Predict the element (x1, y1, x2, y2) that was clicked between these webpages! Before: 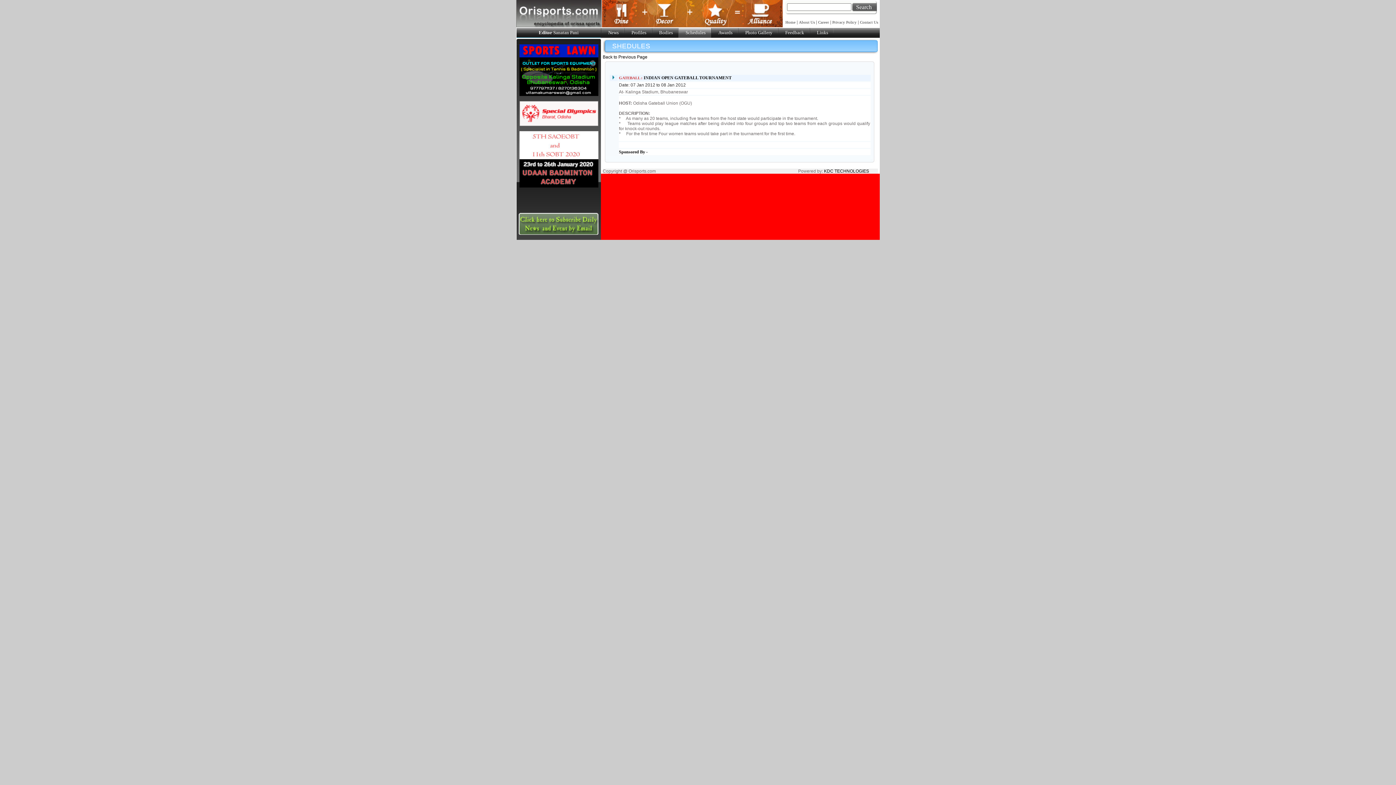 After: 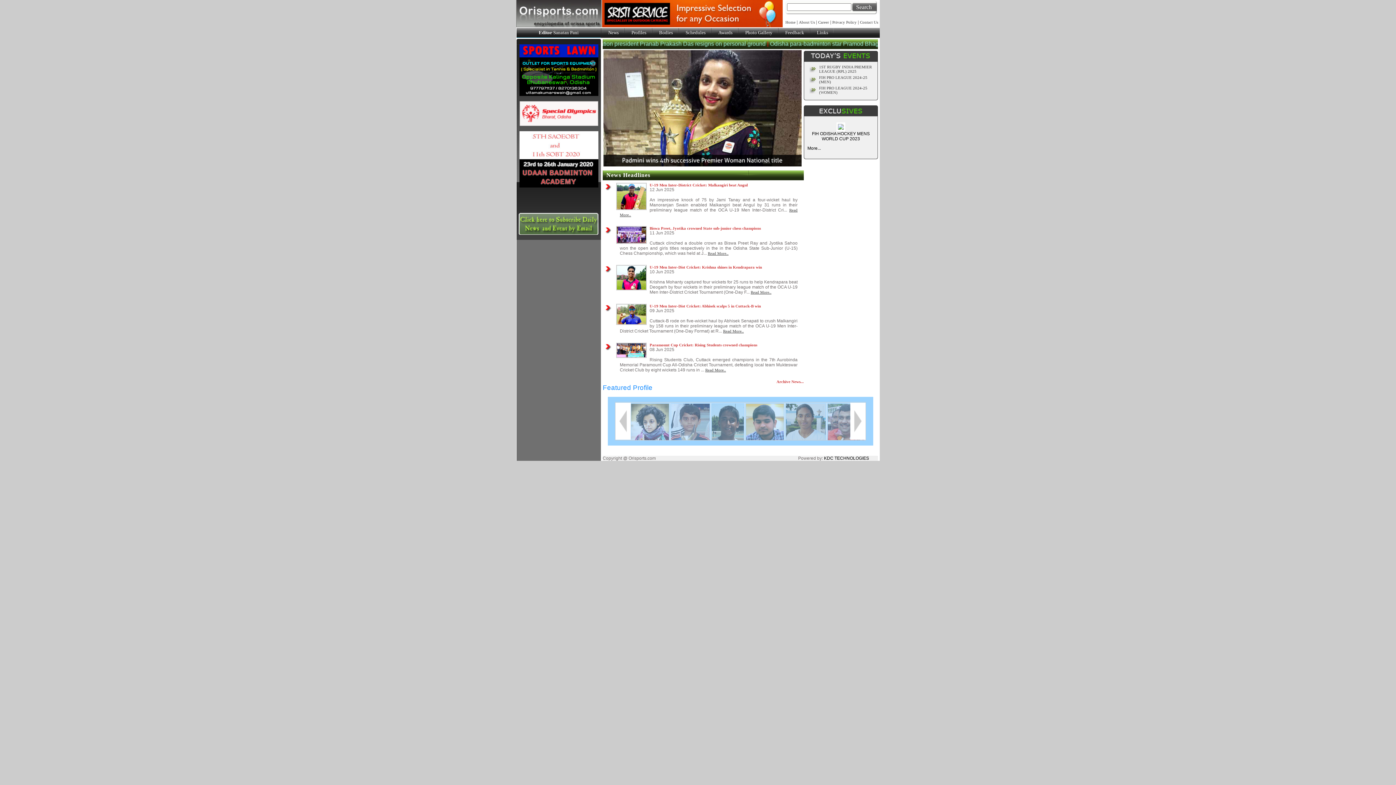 Action: bbox: (785, 20, 796, 24) label: Home 